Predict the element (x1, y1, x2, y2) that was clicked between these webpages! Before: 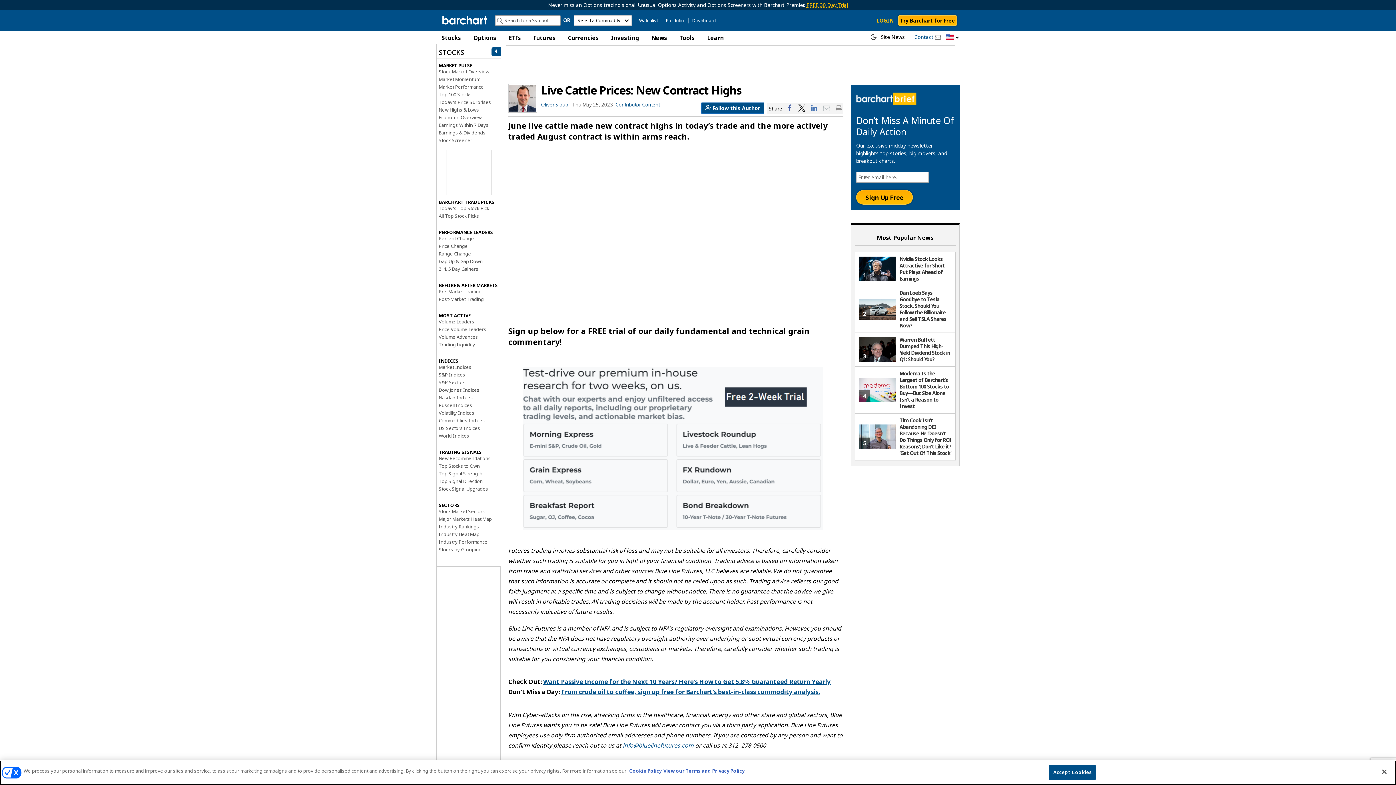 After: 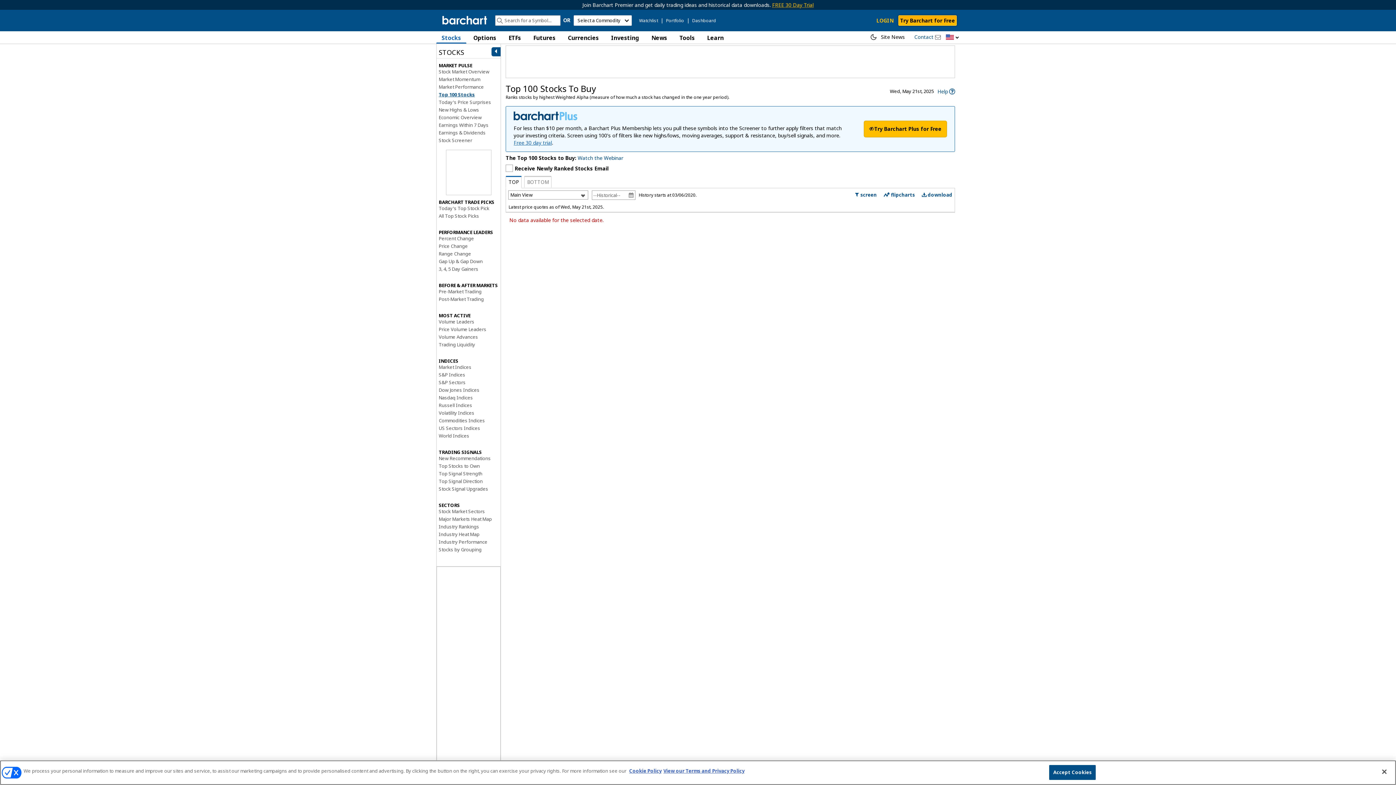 Action: bbox: (438, 91, 472, 97) label: Top 100 Stocks